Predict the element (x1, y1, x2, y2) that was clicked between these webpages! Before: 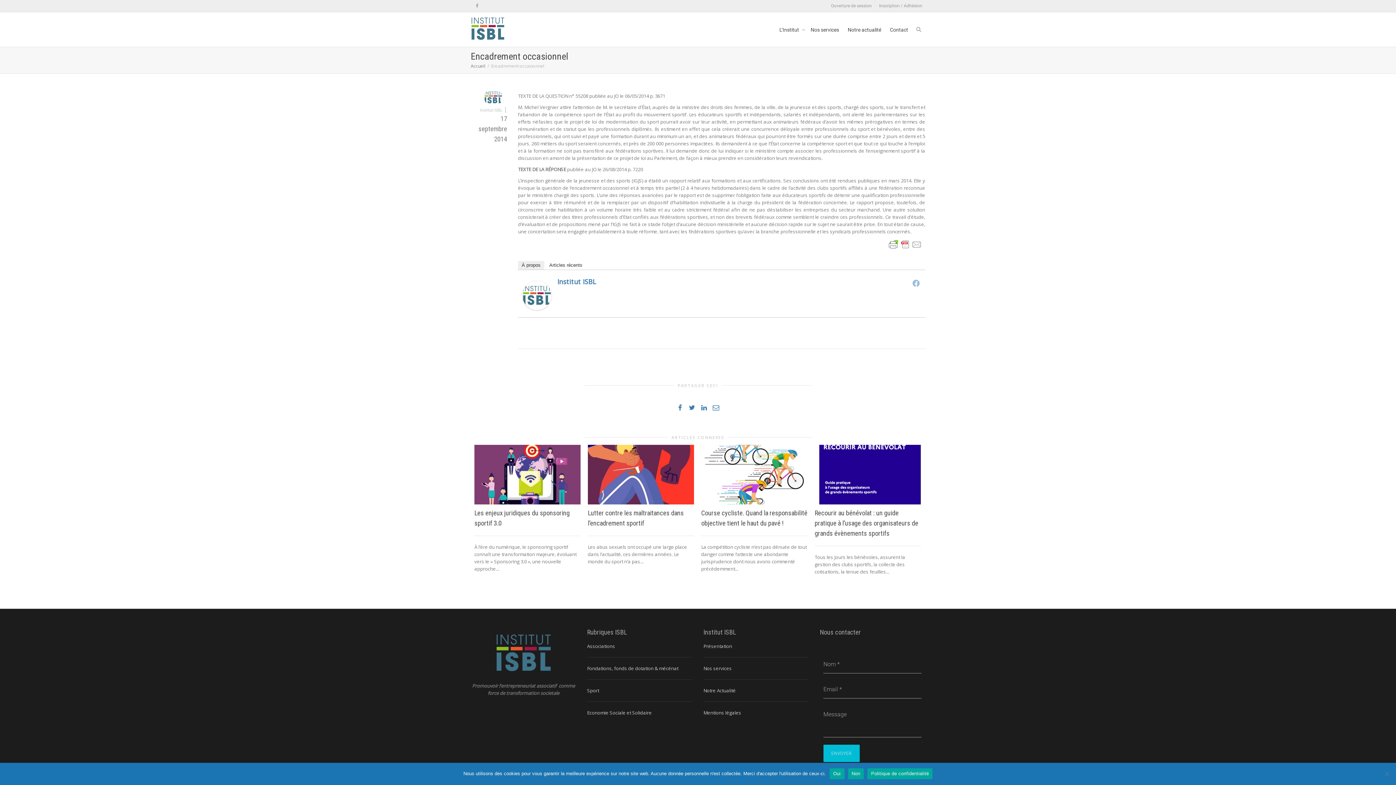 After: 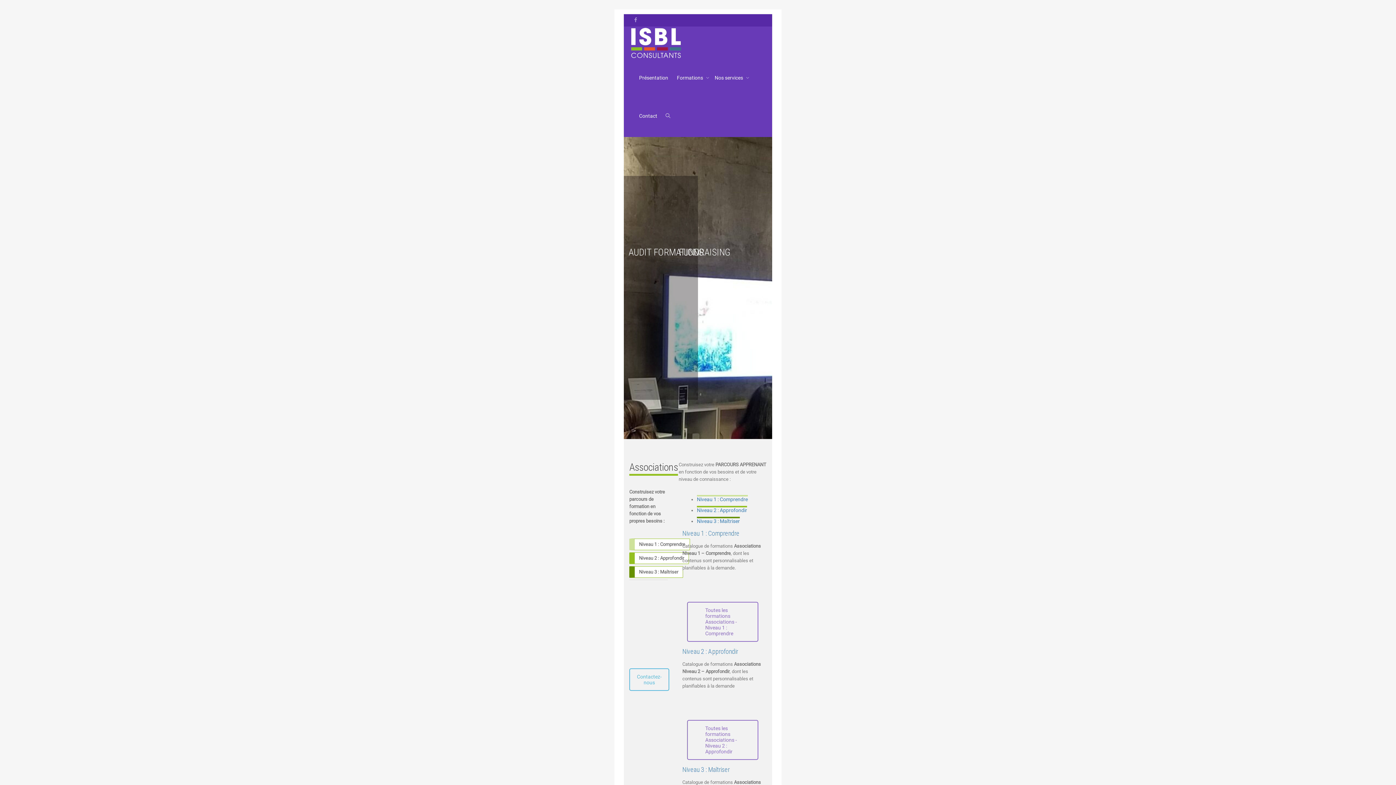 Action: label: Nos services bbox: (810, 12, 839, 46)